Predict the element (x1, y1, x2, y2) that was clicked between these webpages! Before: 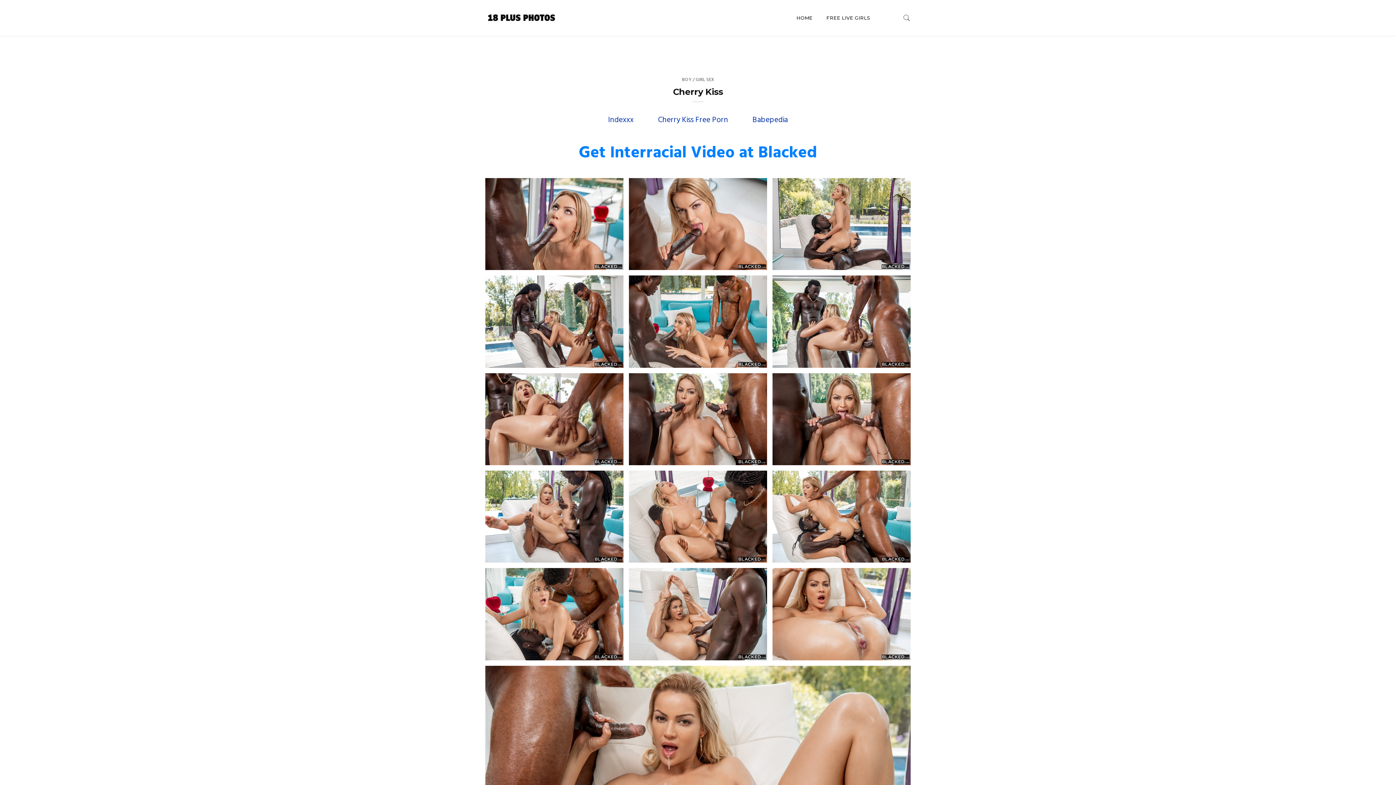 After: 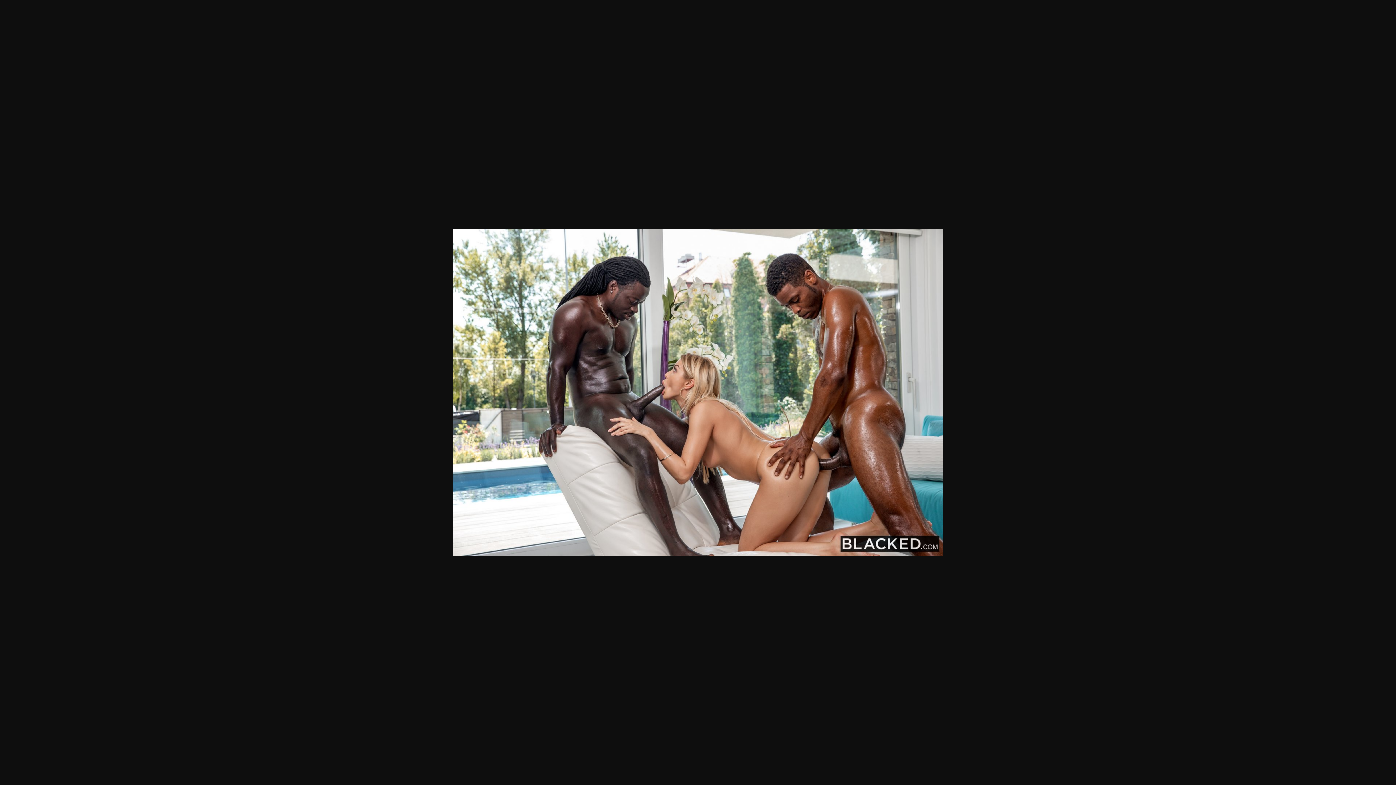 Action: bbox: (485, 275, 623, 367)